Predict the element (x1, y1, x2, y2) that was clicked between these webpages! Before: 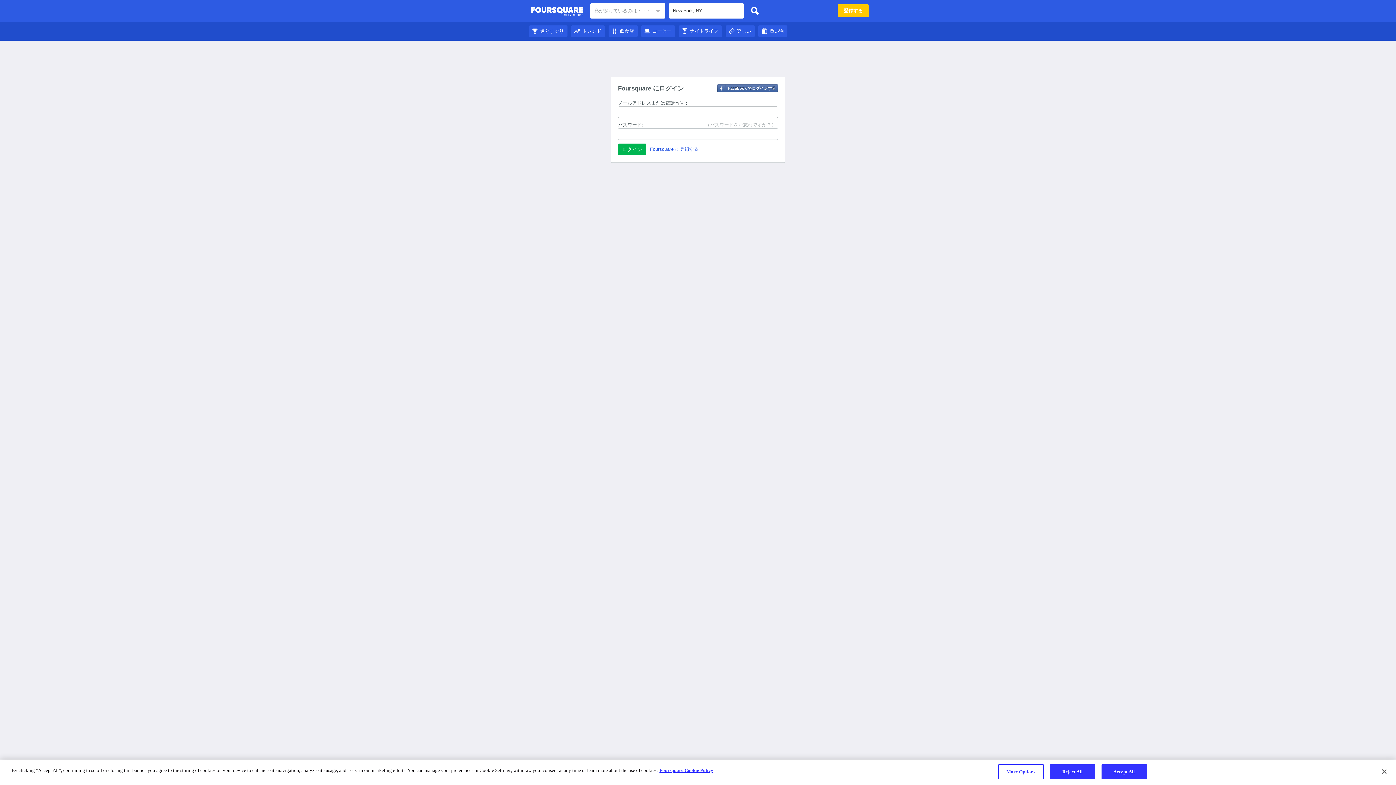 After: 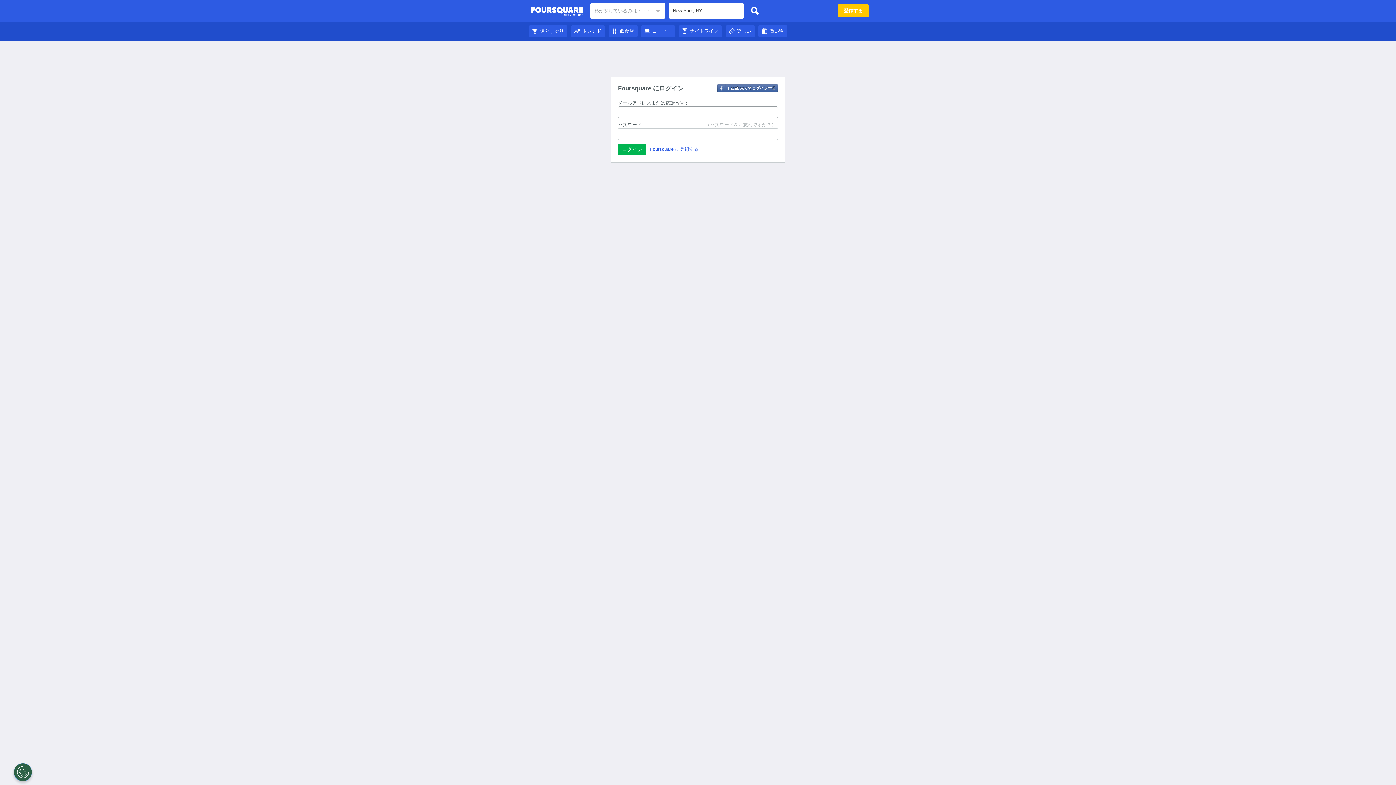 Action: bbox: (747, 3, 762, 18)